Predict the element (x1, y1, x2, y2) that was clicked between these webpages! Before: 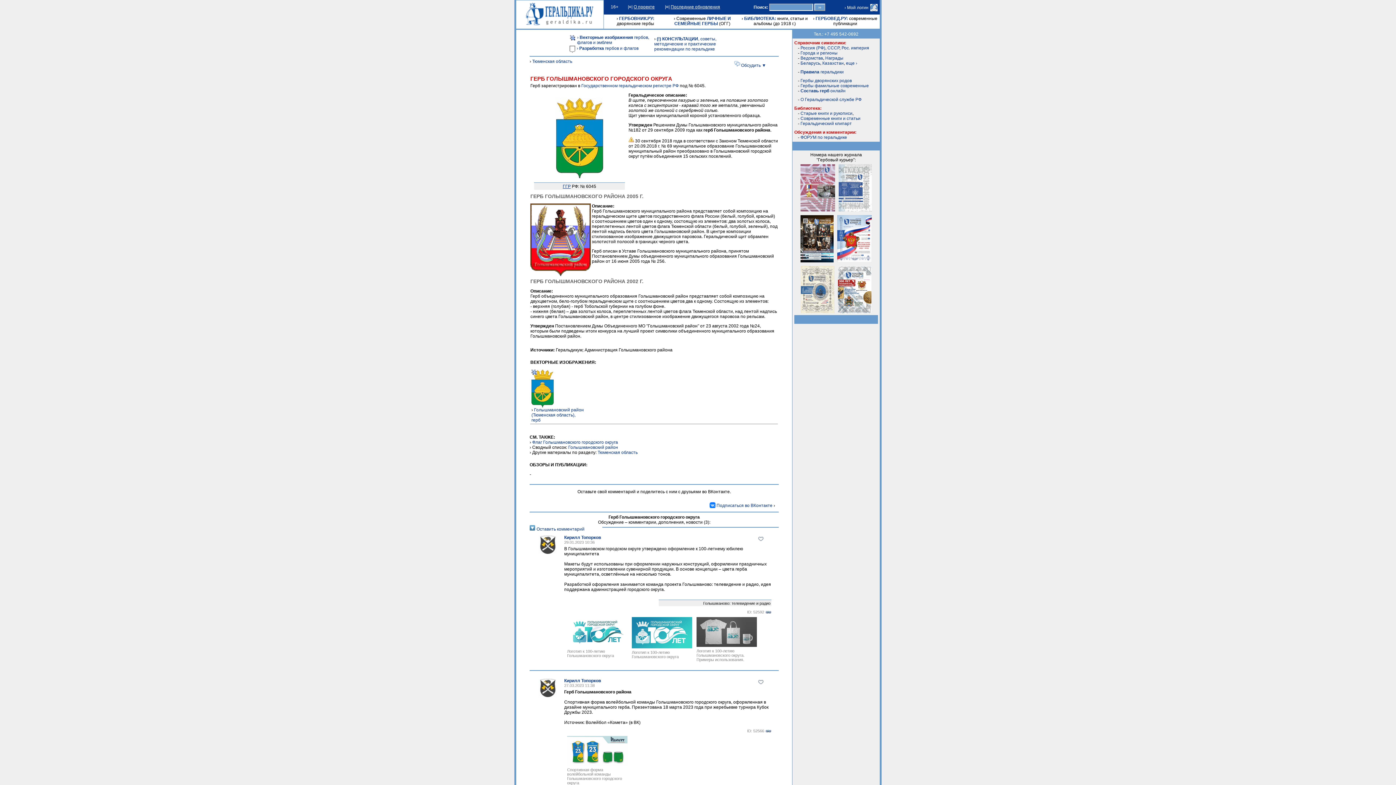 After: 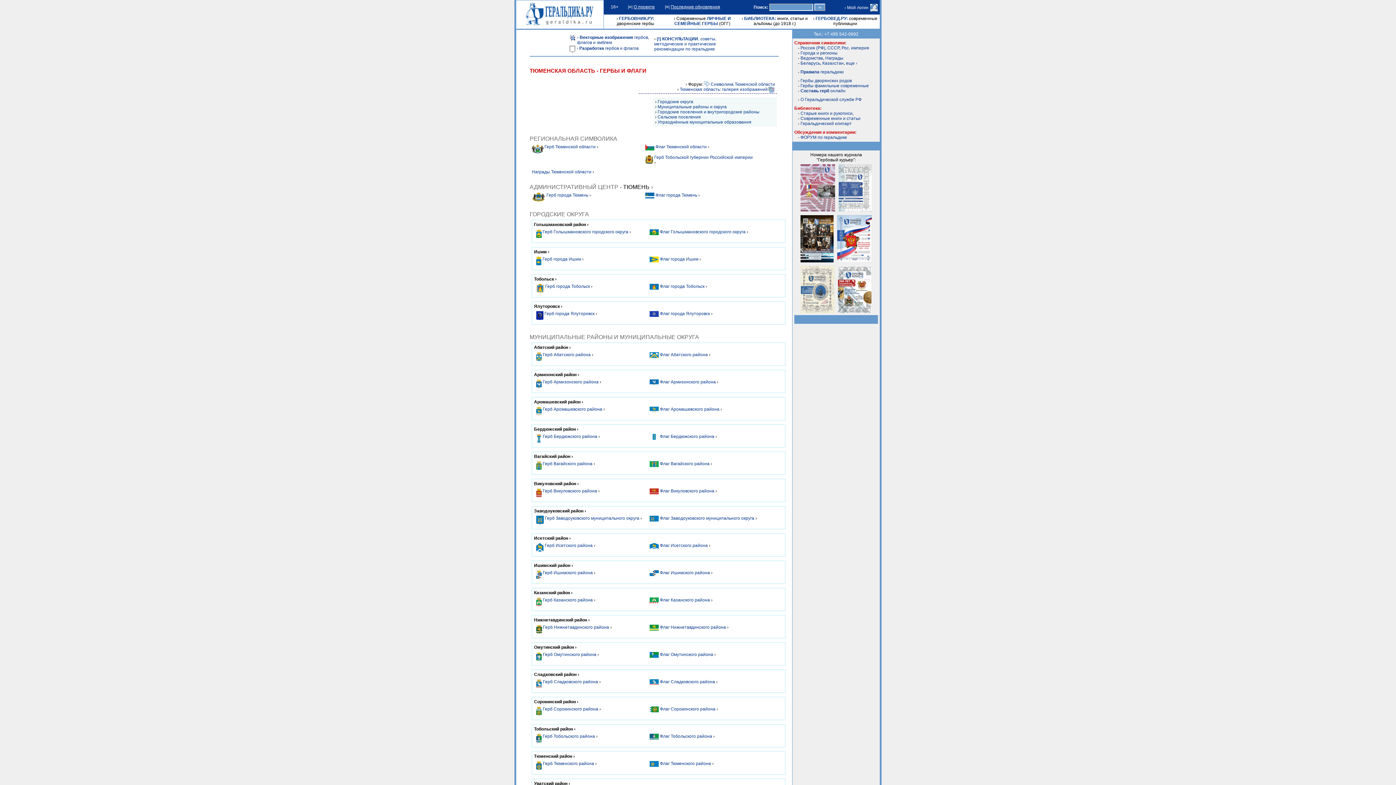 Action: label: Тюменская область bbox: (532, 58, 572, 64)